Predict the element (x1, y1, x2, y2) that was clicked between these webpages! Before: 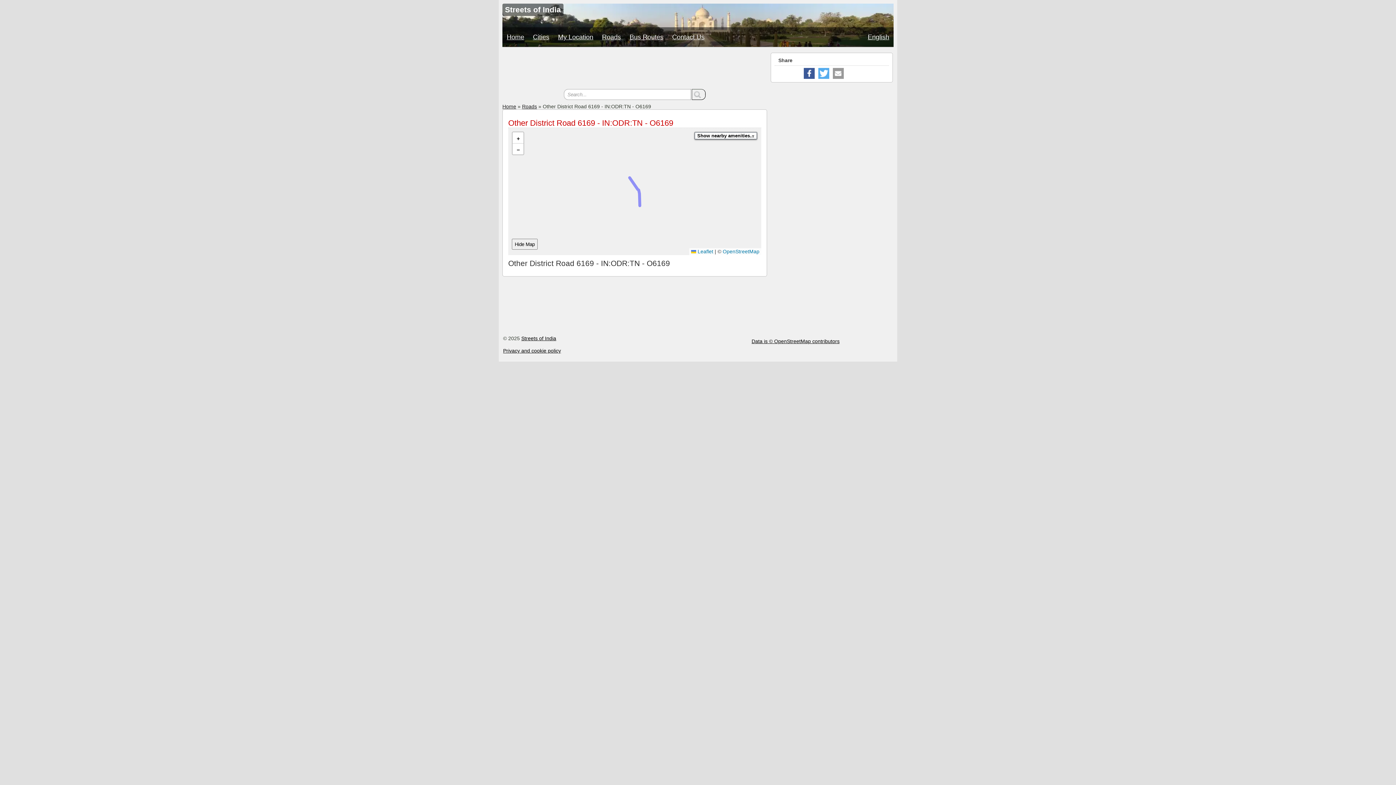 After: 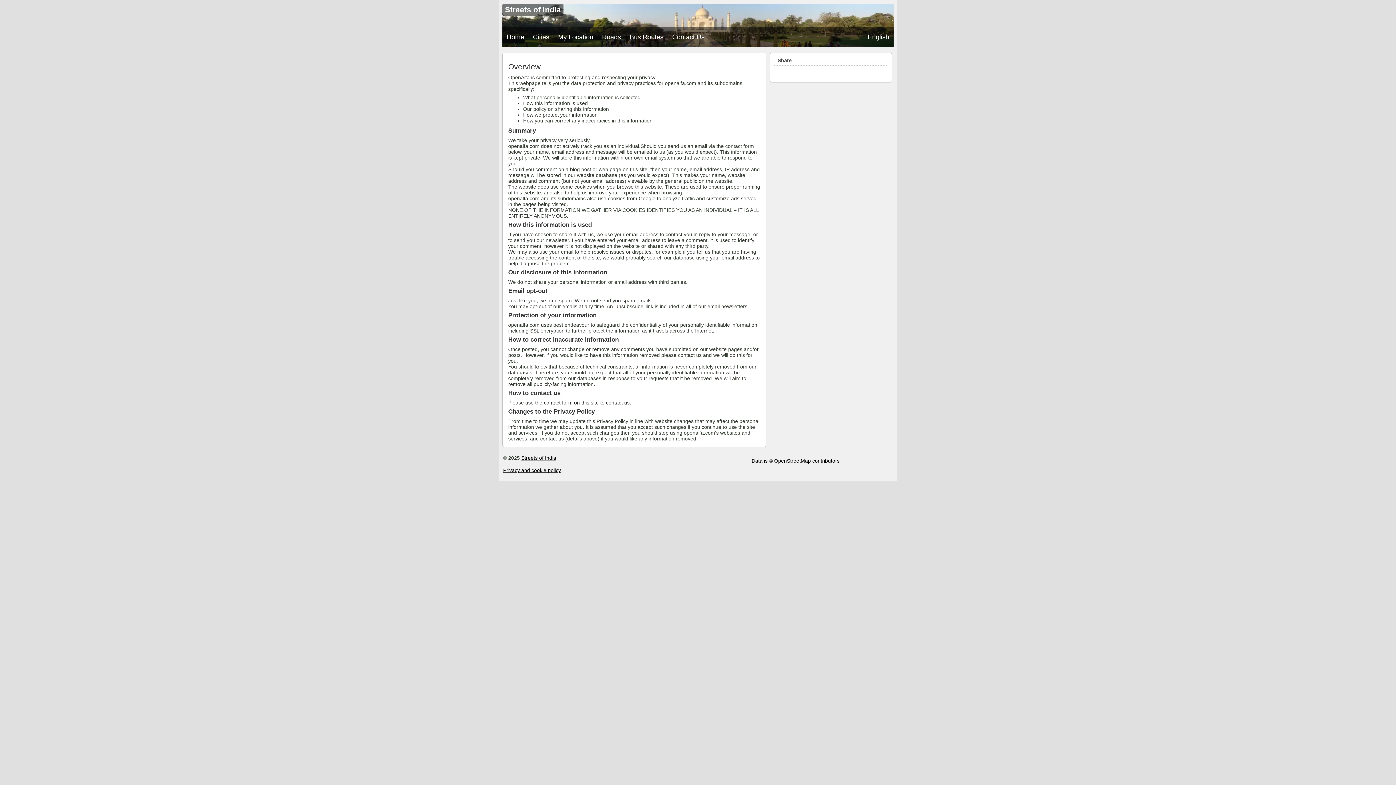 Action: bbox: (503, 348, 561, 353) label: Privacy and cookie policy